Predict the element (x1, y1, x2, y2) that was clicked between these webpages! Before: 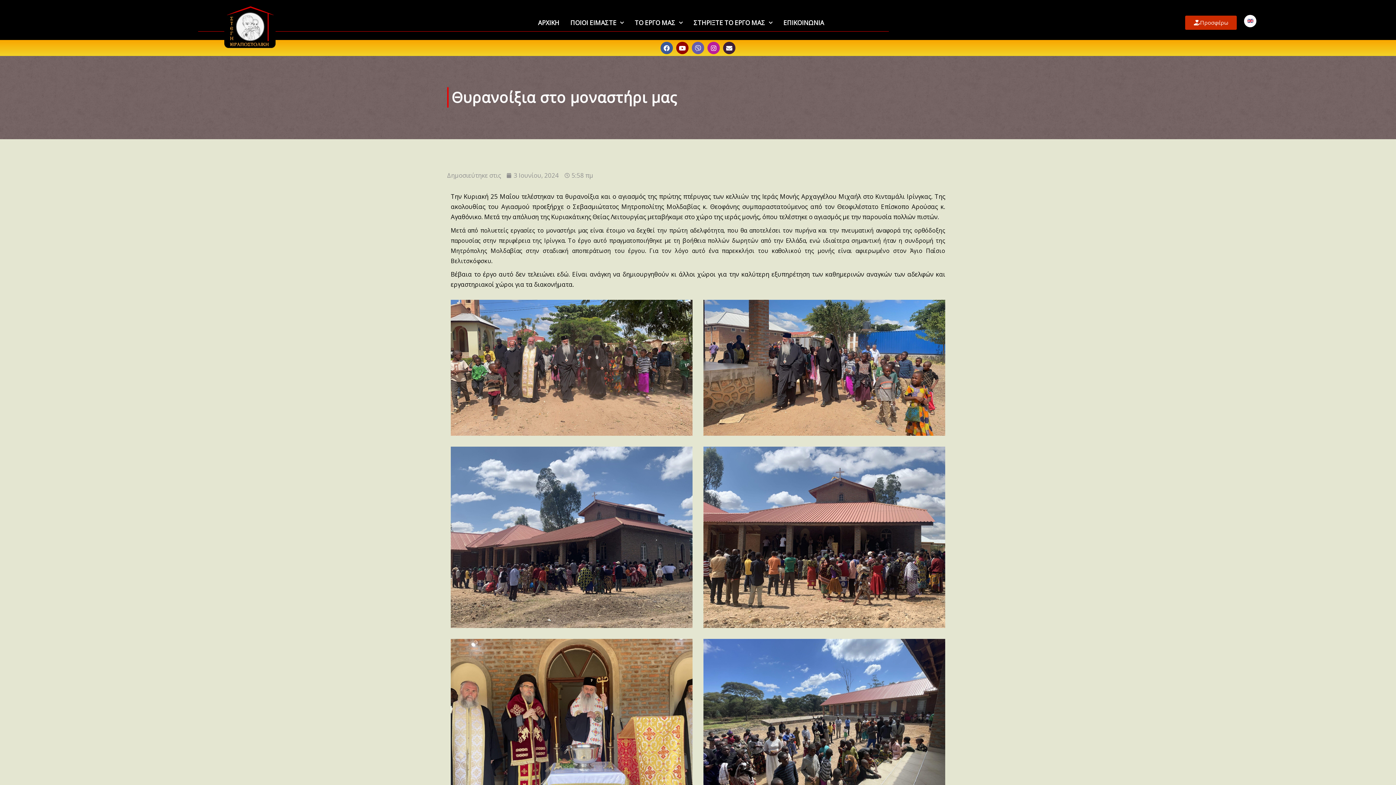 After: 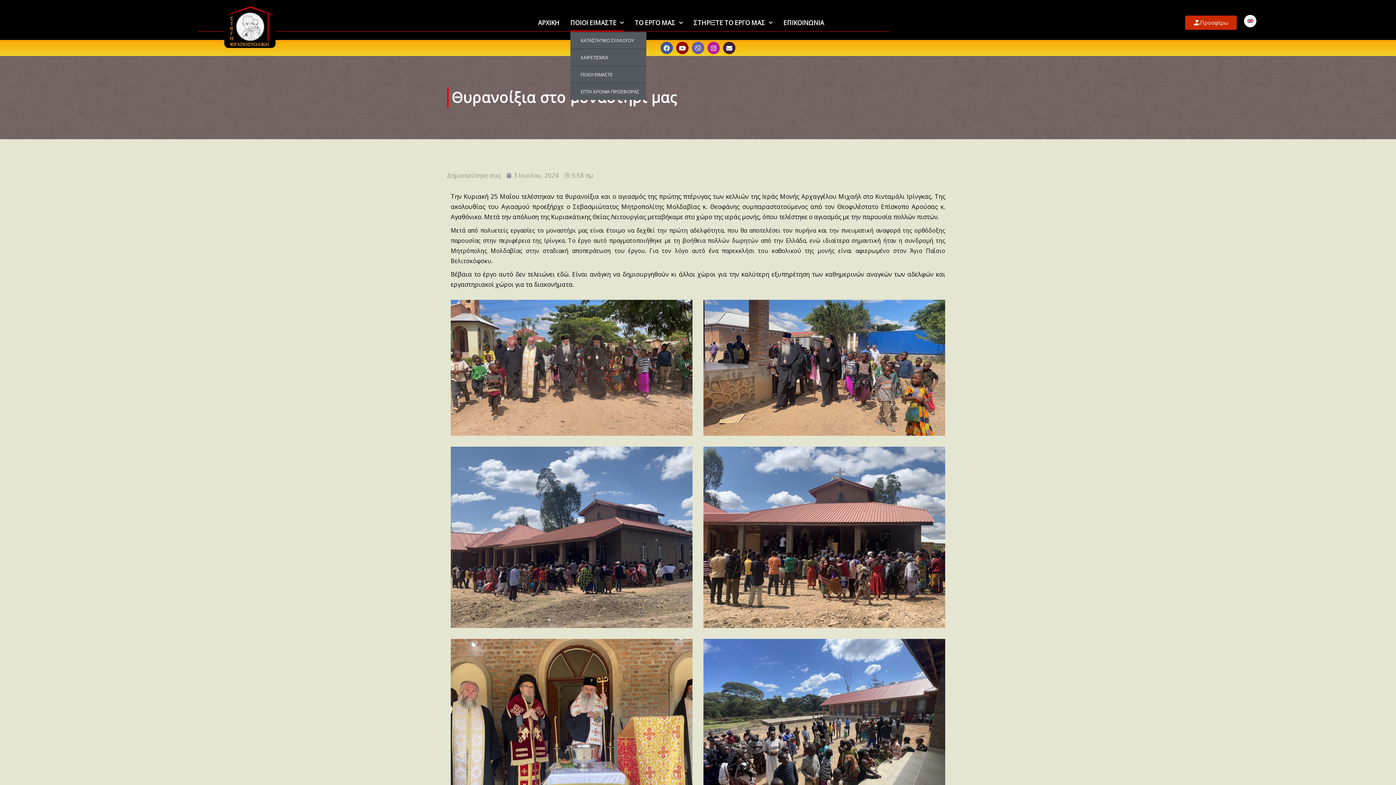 Action: label: ΠΟΙΟΙ ΕΙΜΑΣΤΕ bbox: (570, 14, 623, 31)